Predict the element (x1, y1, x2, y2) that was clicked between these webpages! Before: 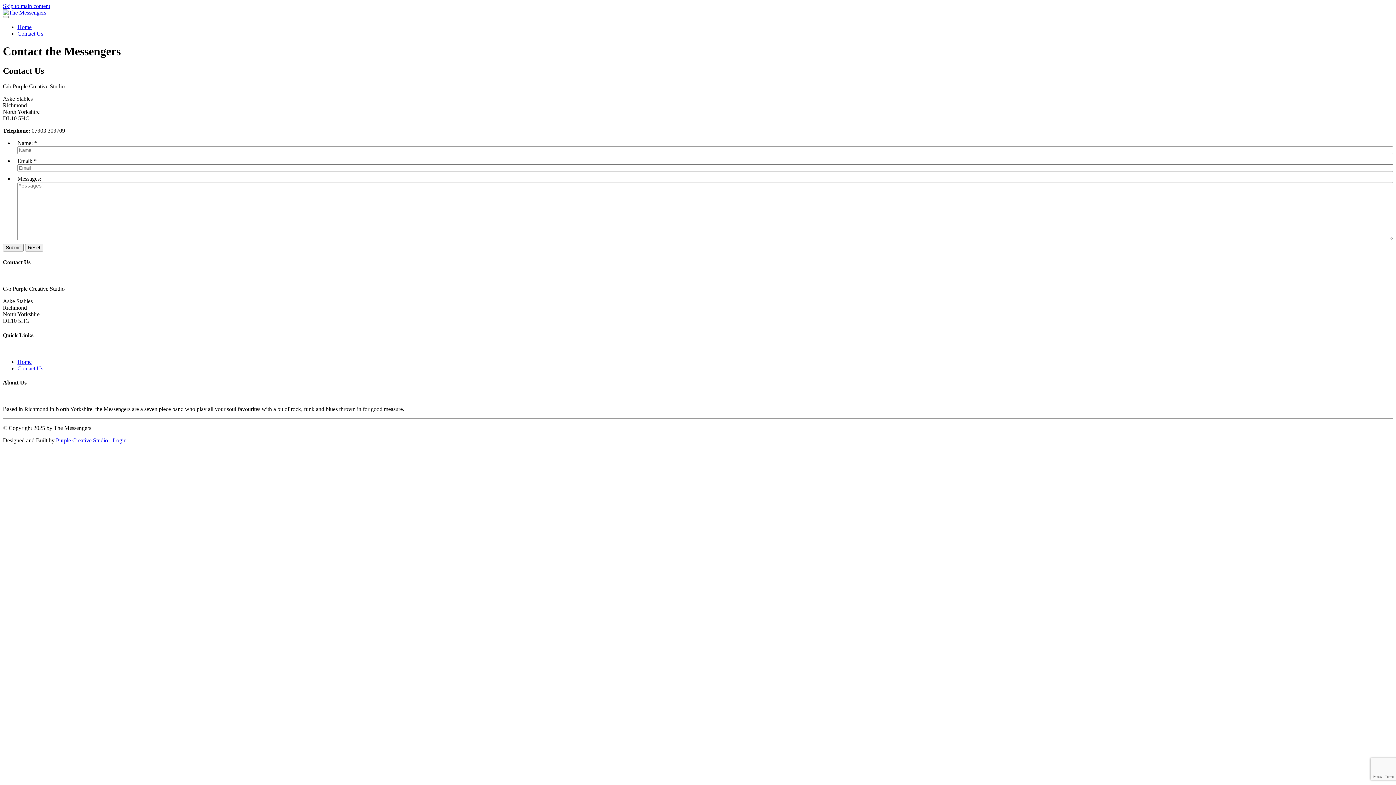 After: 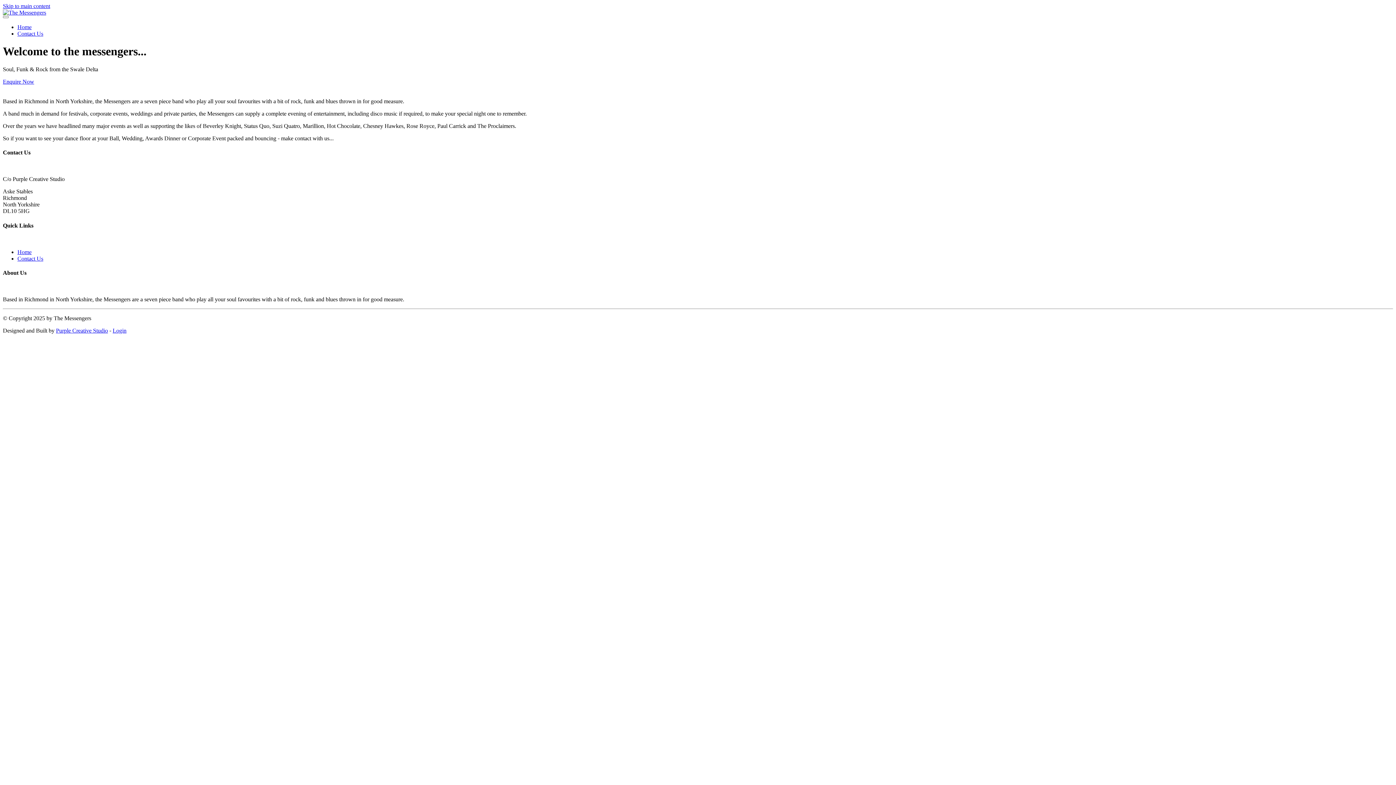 Action: bbox: (2, 9, 46, 15) label: The Messengers